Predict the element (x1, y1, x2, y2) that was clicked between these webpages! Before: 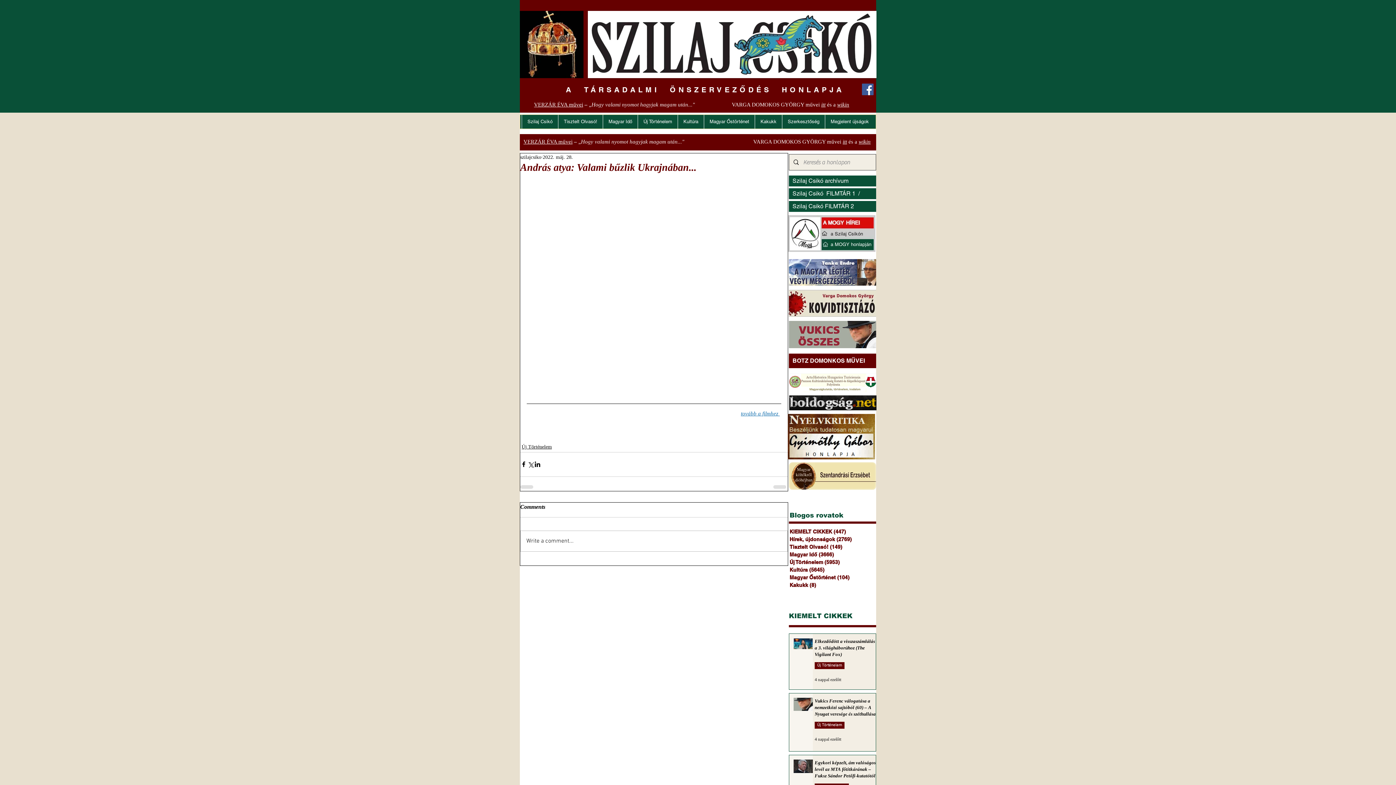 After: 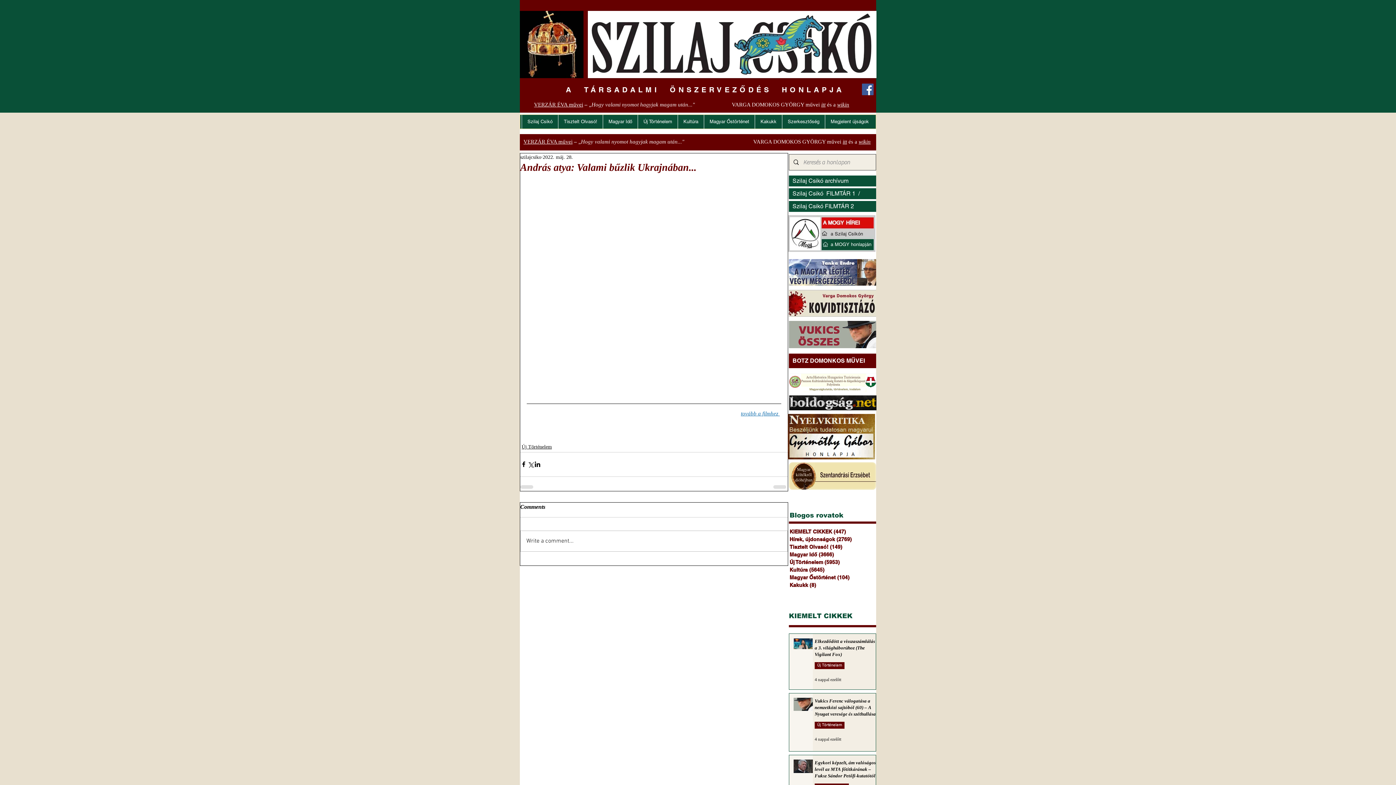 Action: bbox: (789, 395, 876, 410)